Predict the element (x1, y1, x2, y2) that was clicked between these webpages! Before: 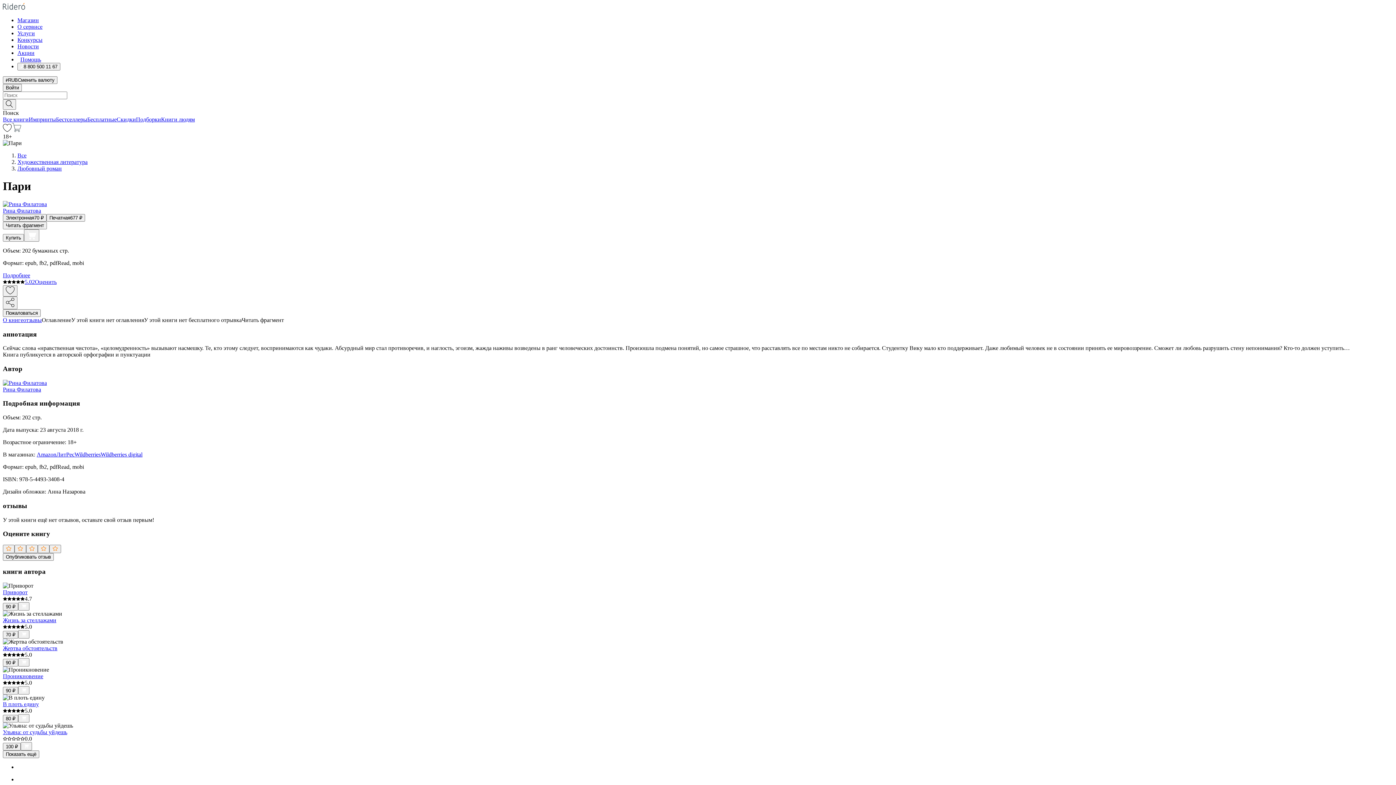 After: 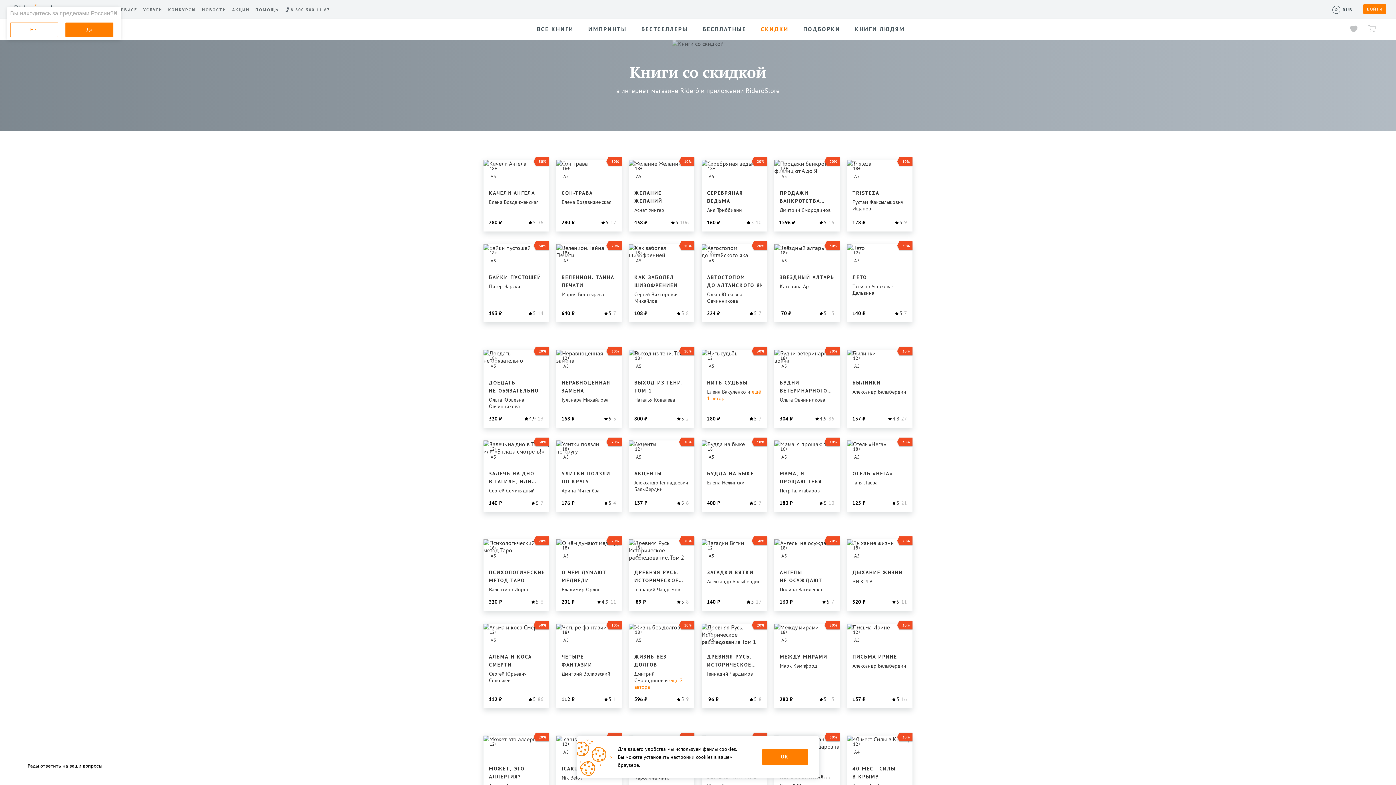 Action: bbox: (116, 116, 136, 122) label: Скидки